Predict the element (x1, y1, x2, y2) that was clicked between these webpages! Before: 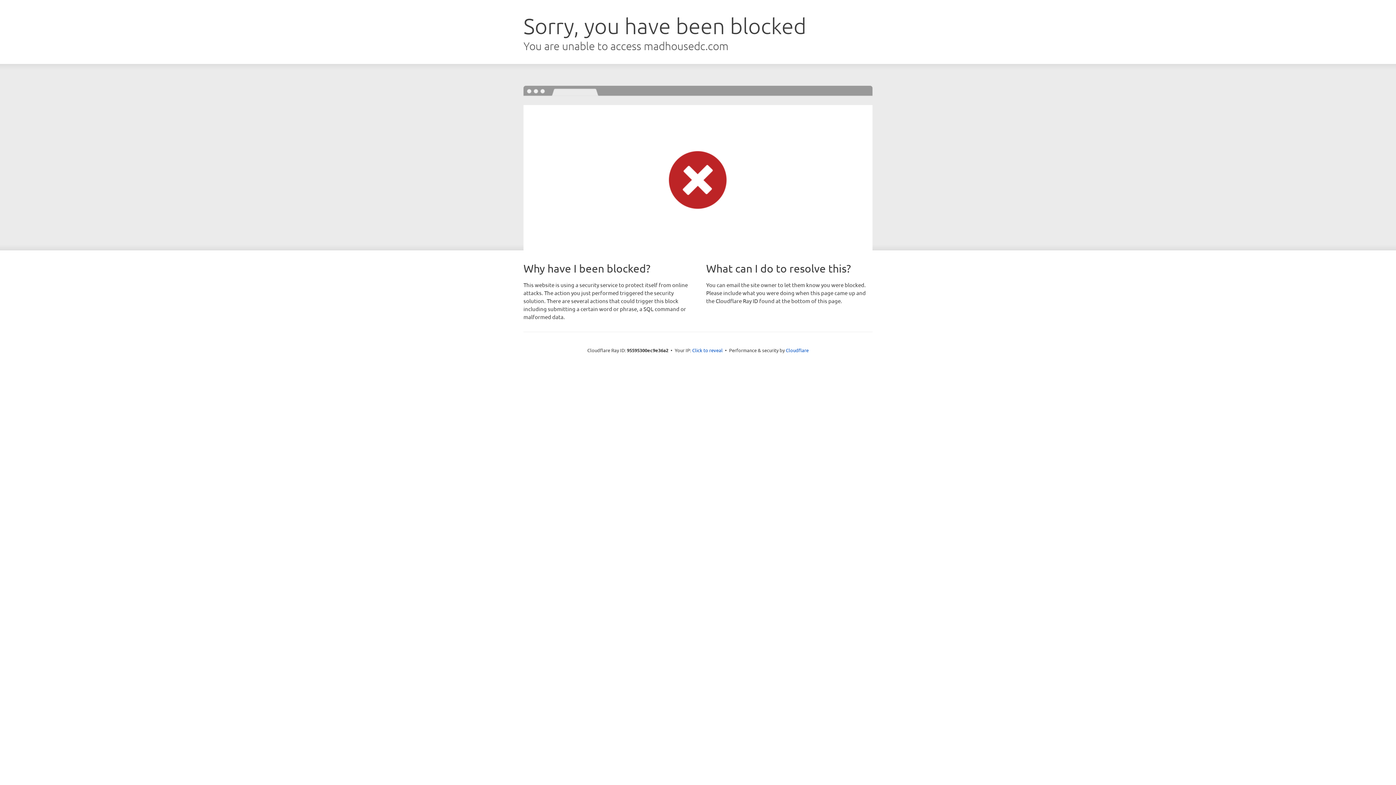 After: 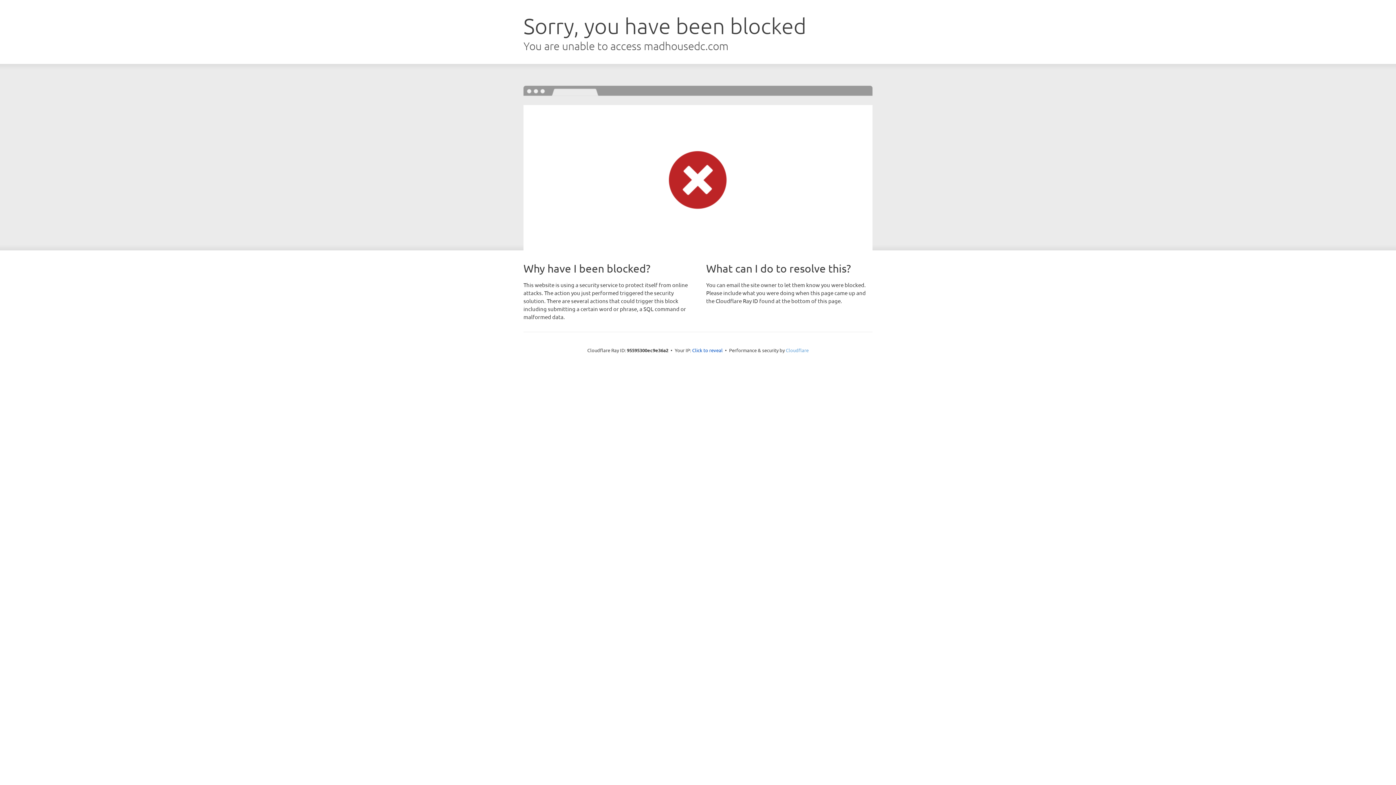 Action: label: Cloudflare bbox: (786, 347, 808, 353)